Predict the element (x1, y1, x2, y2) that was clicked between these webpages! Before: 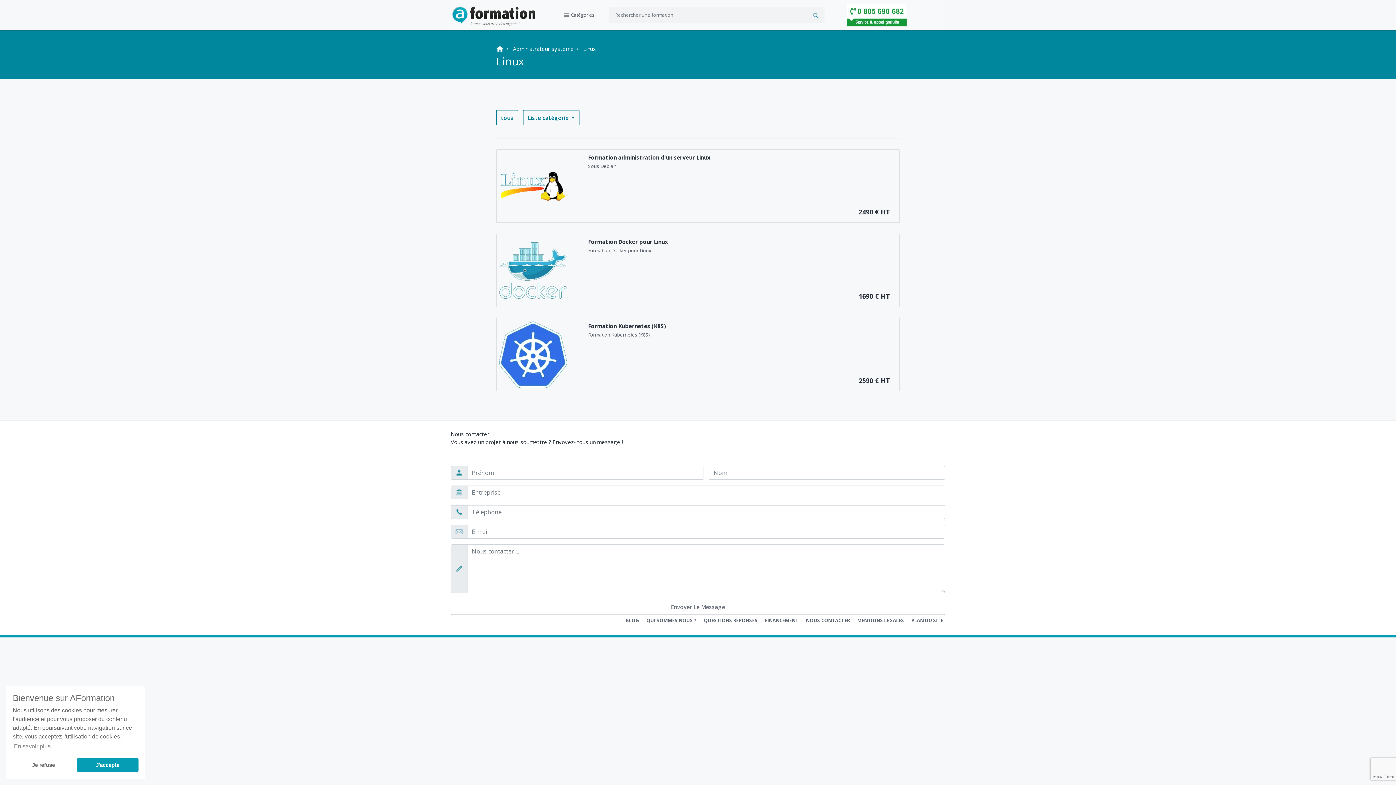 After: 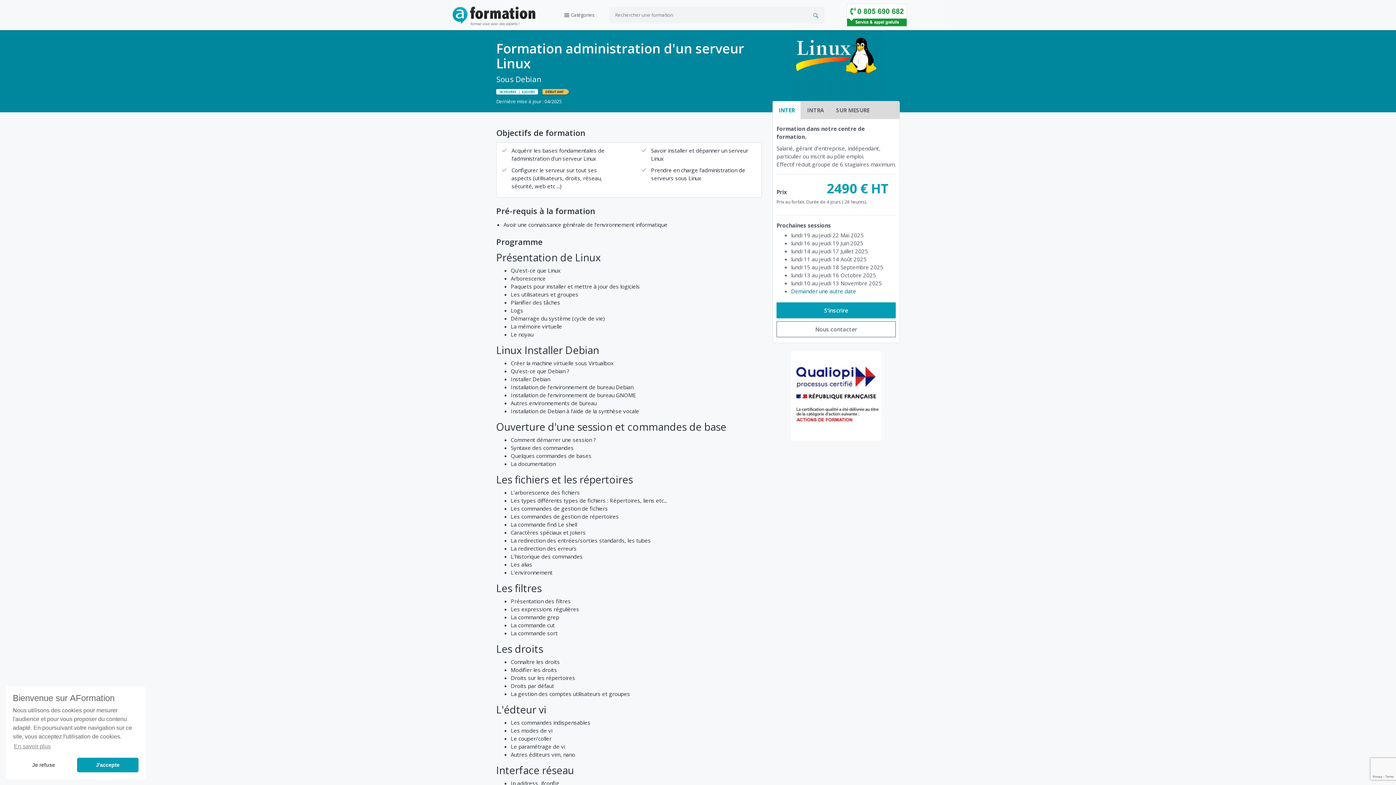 Action: bbox: (588, 153, 792, 161) label: Formation administration d'un serveur Linux